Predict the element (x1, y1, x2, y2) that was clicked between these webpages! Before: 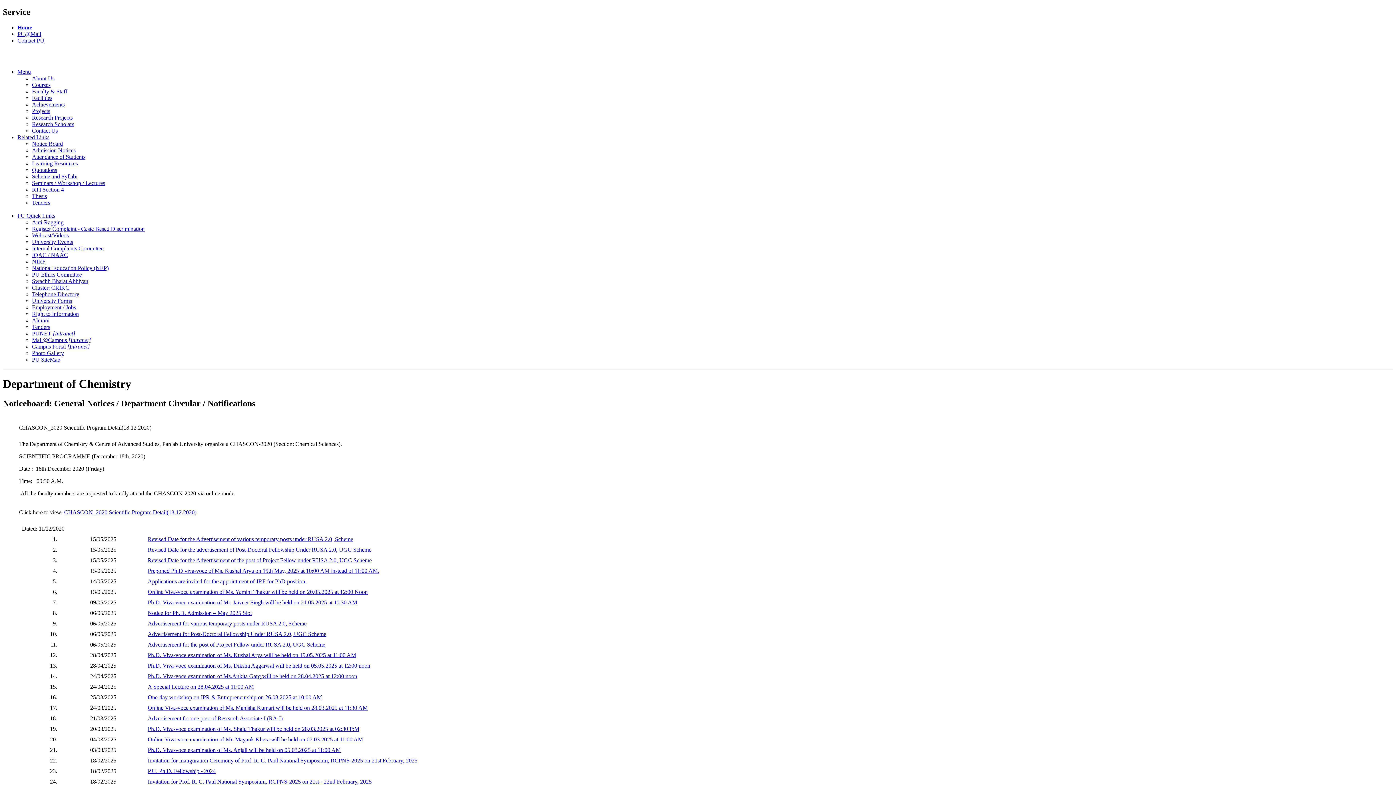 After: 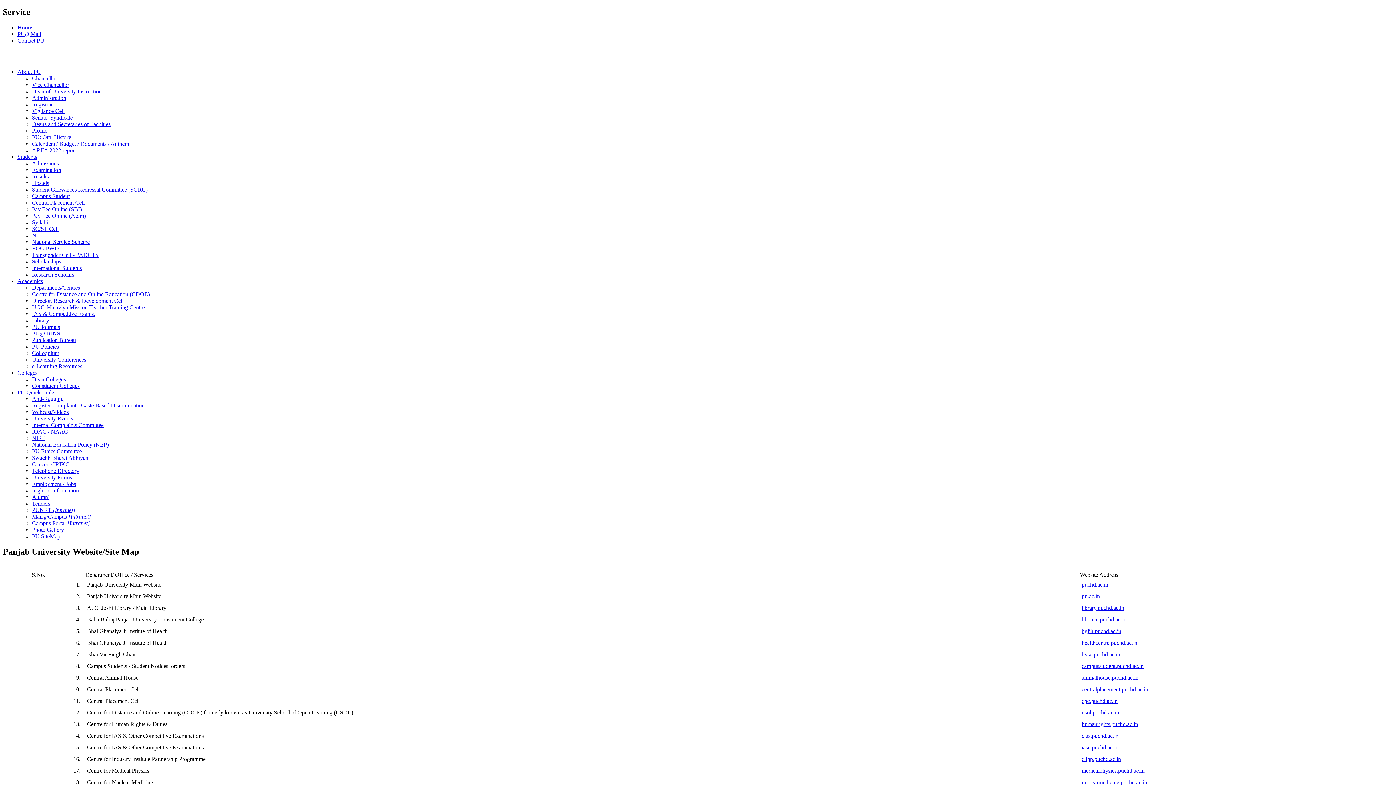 Action: bbox: (32, 356, 60, 362) label: PU SiteMap